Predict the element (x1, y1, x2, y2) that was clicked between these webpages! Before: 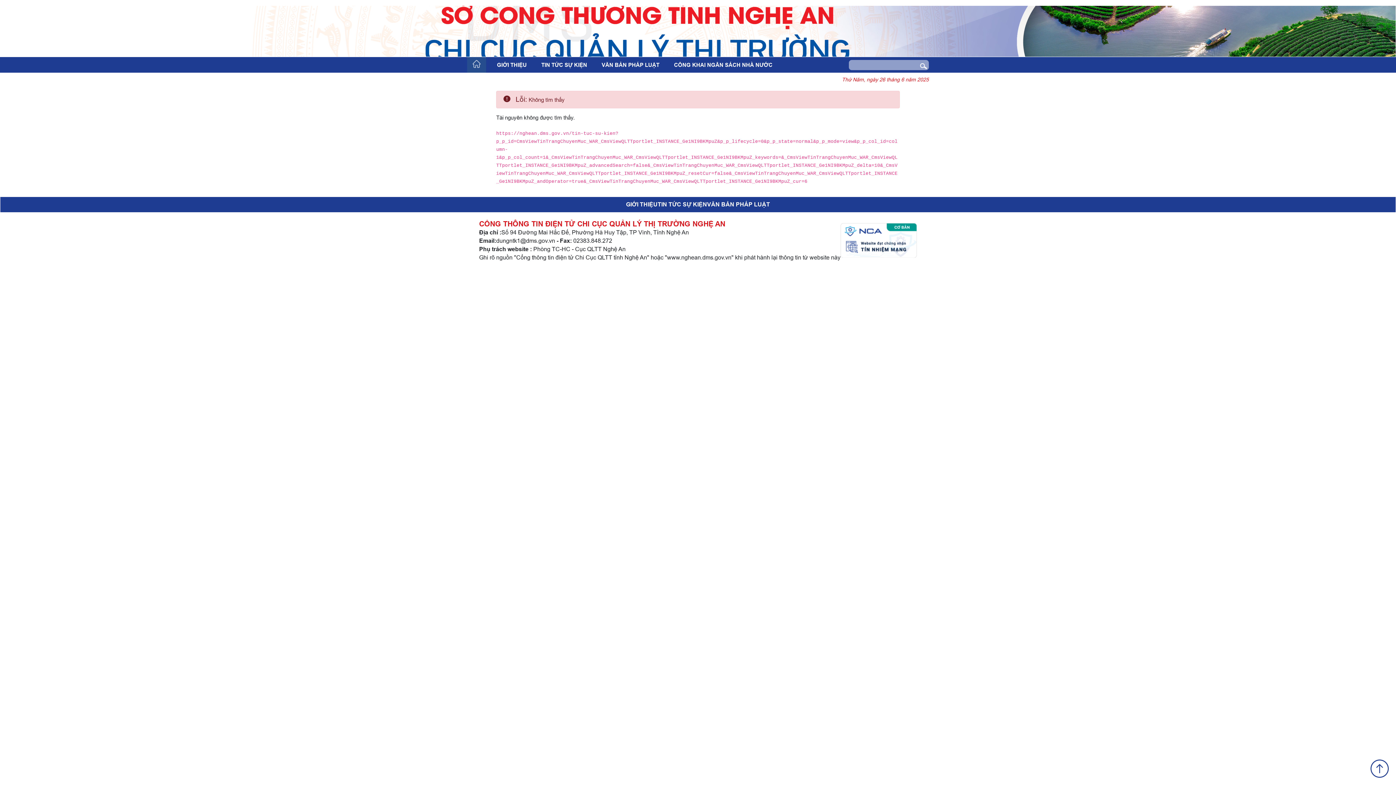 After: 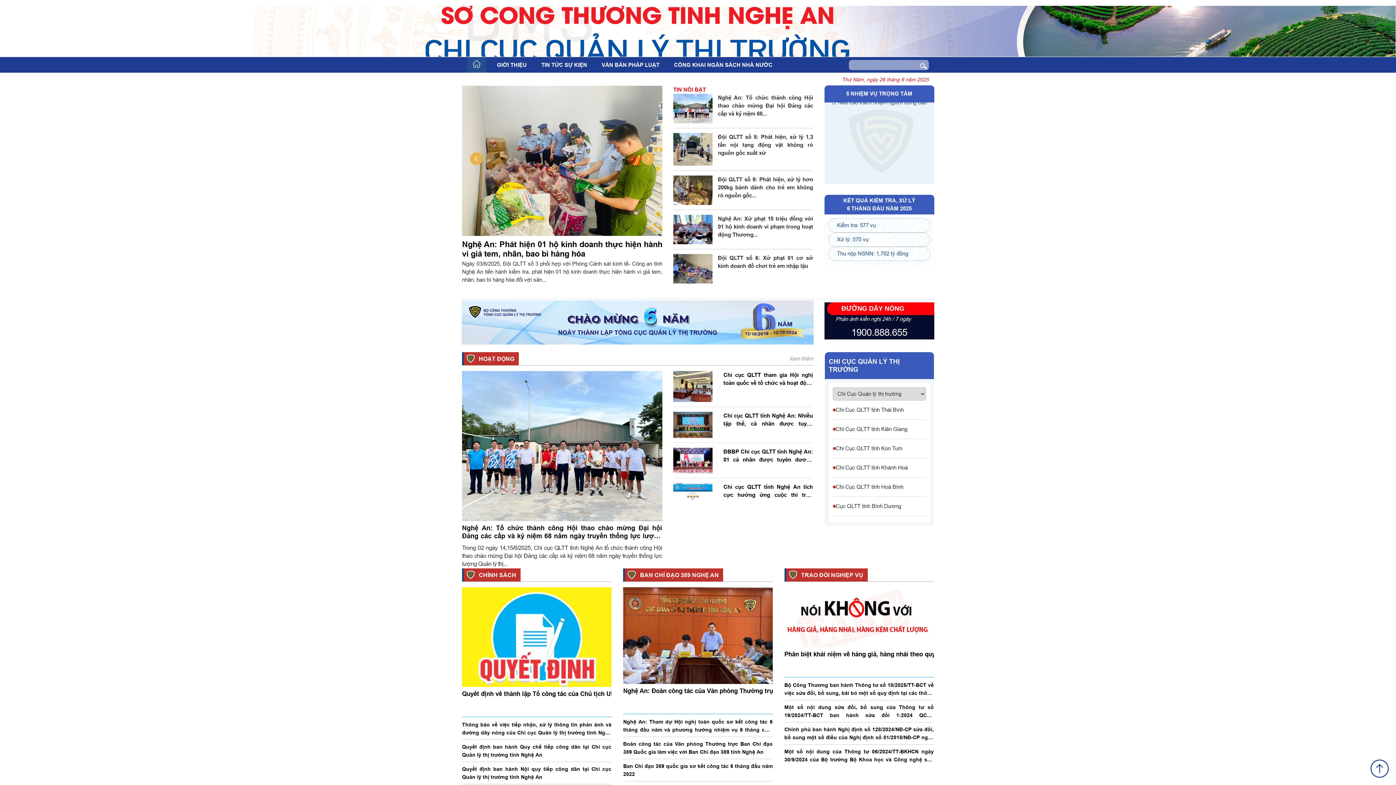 Action: bbox: (467, 57, 486, 72)